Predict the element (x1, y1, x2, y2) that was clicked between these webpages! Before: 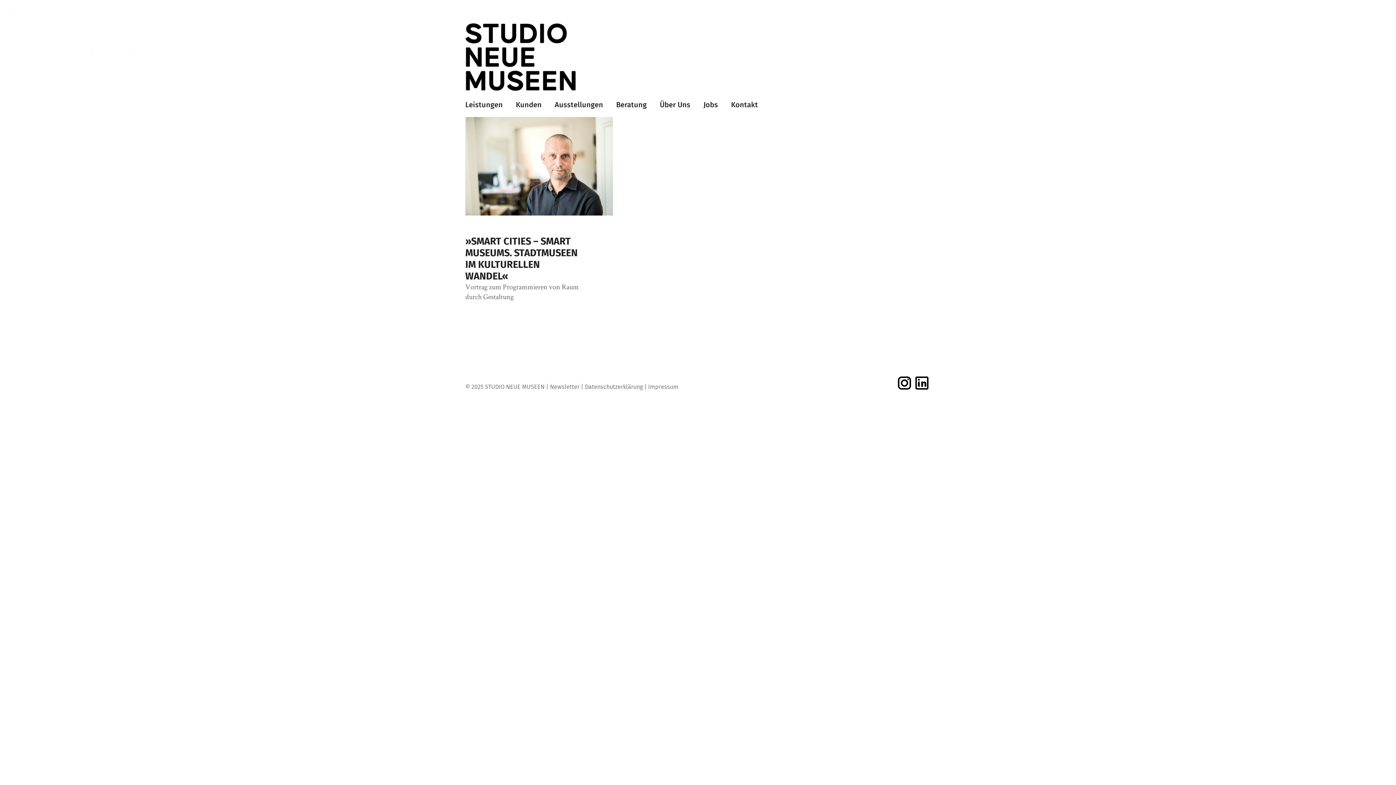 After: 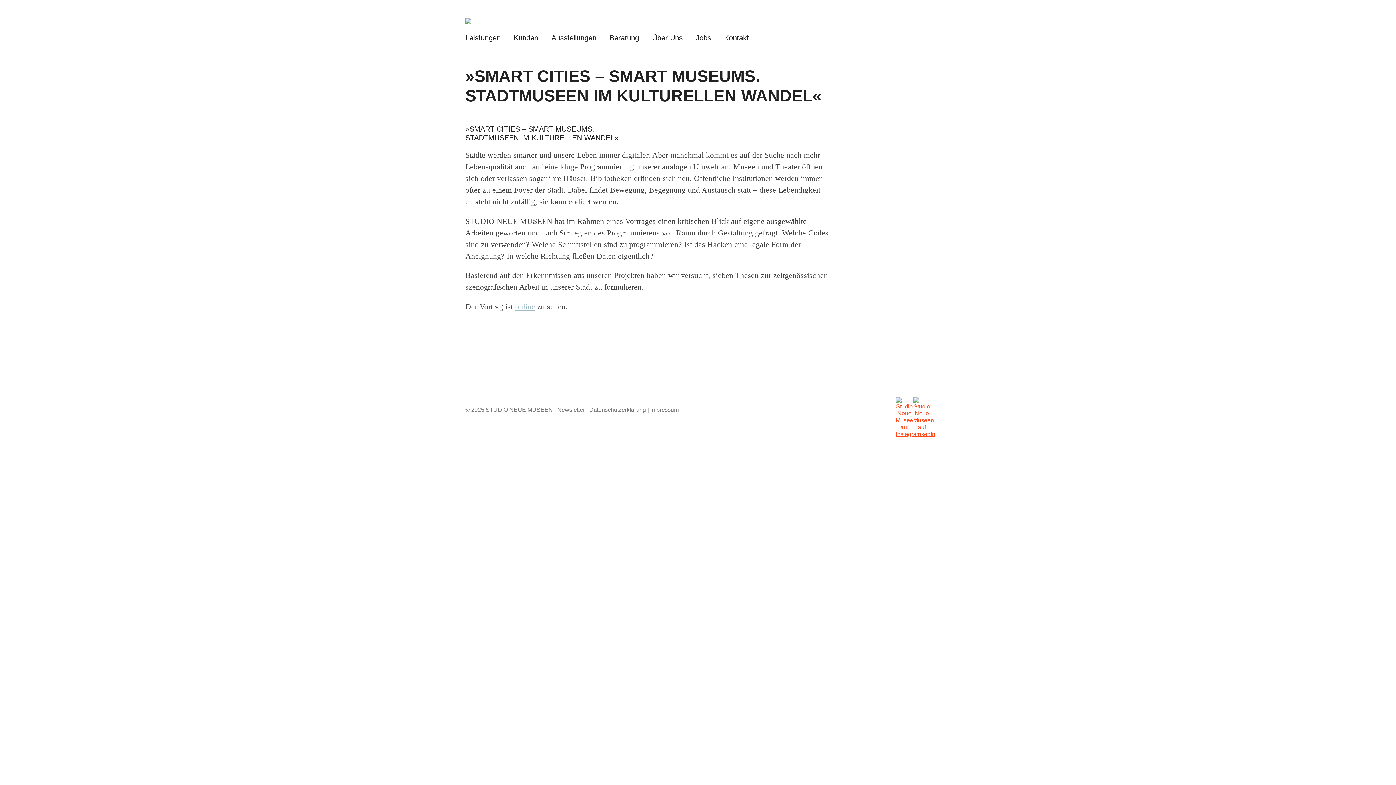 Action: bbox: (465, 235, 577, 282) label: »SMART CITIES – SMART MUSEUMS. STADTMUSEEN IM KULTURELLEN WANDEL«